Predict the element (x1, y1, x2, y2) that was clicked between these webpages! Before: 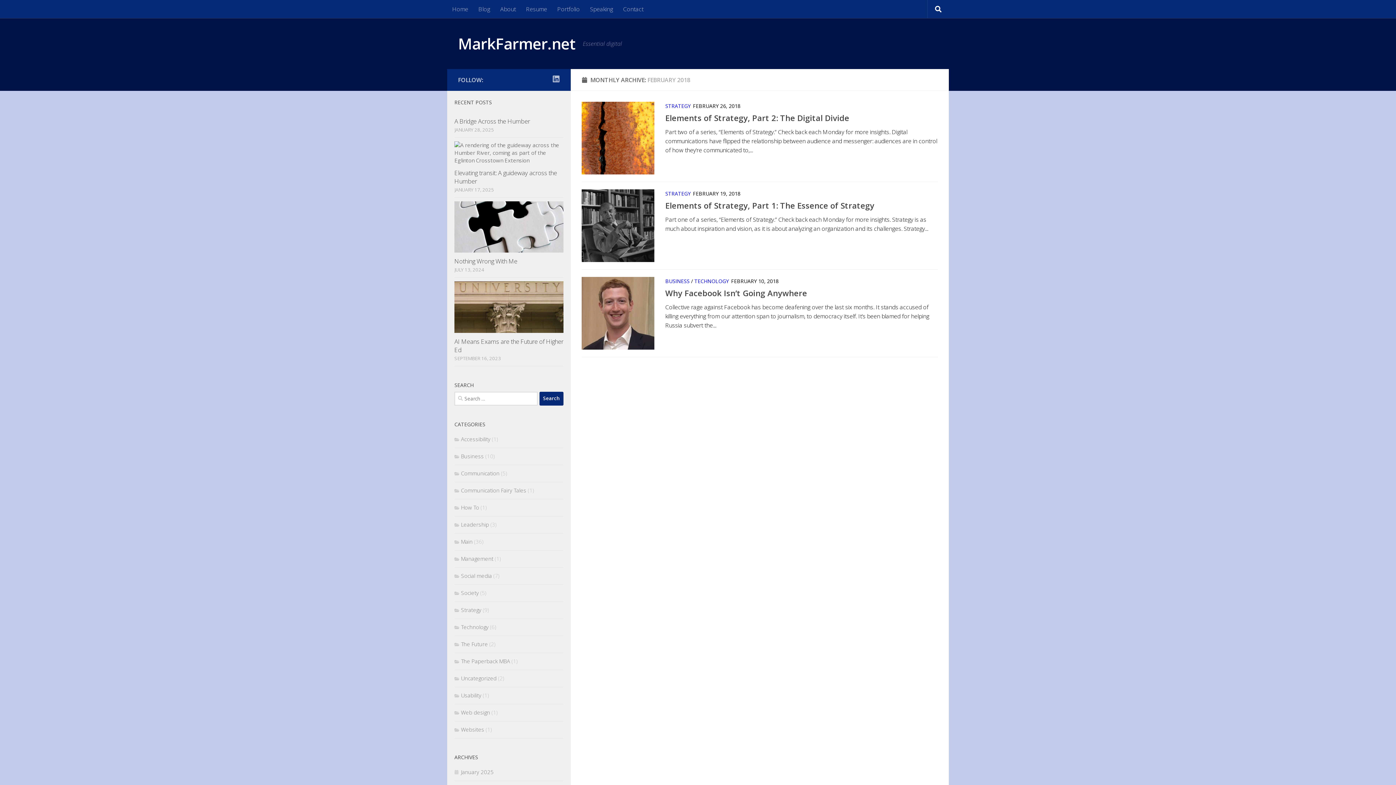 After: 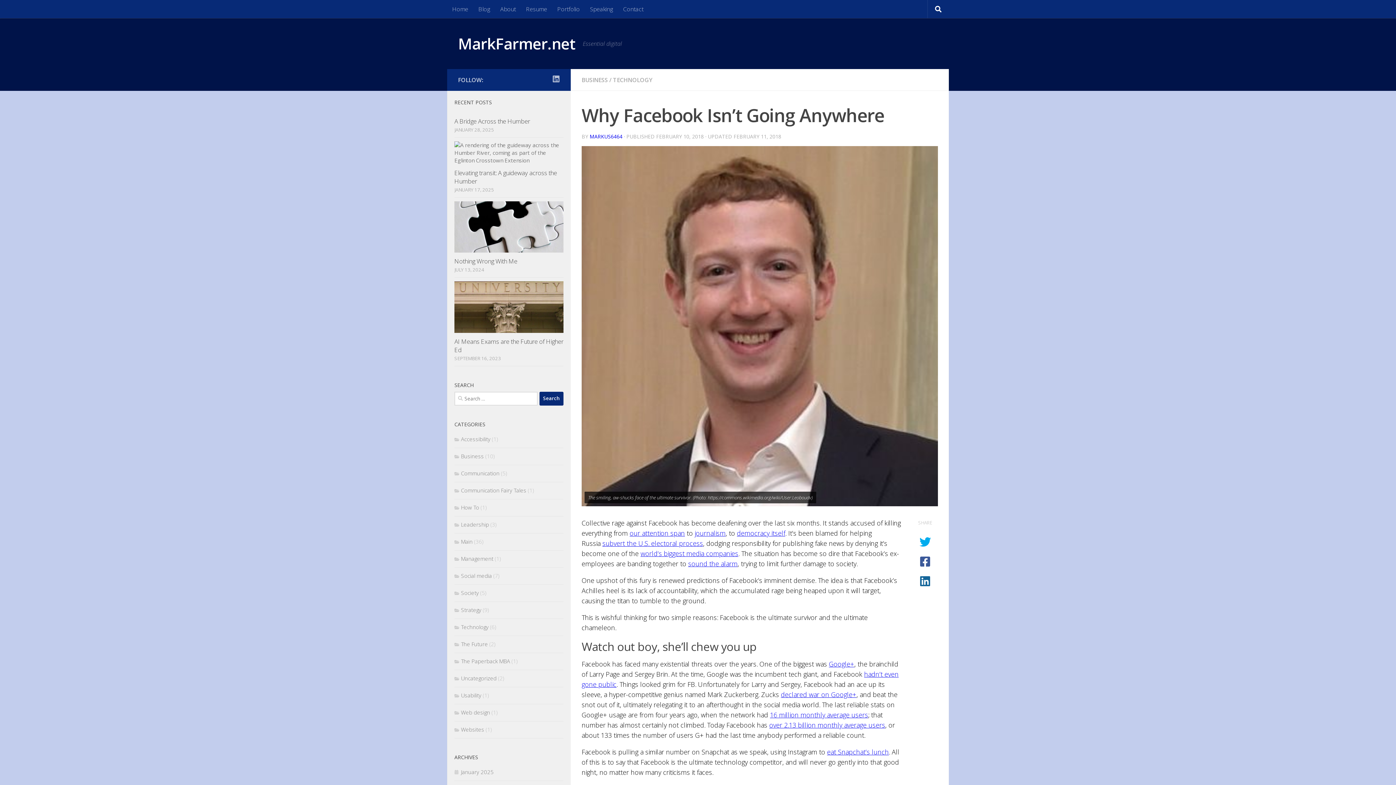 Action: label: Why Facebook Isn’t Going Anywhere bbox: (665, 287, 807, 298)